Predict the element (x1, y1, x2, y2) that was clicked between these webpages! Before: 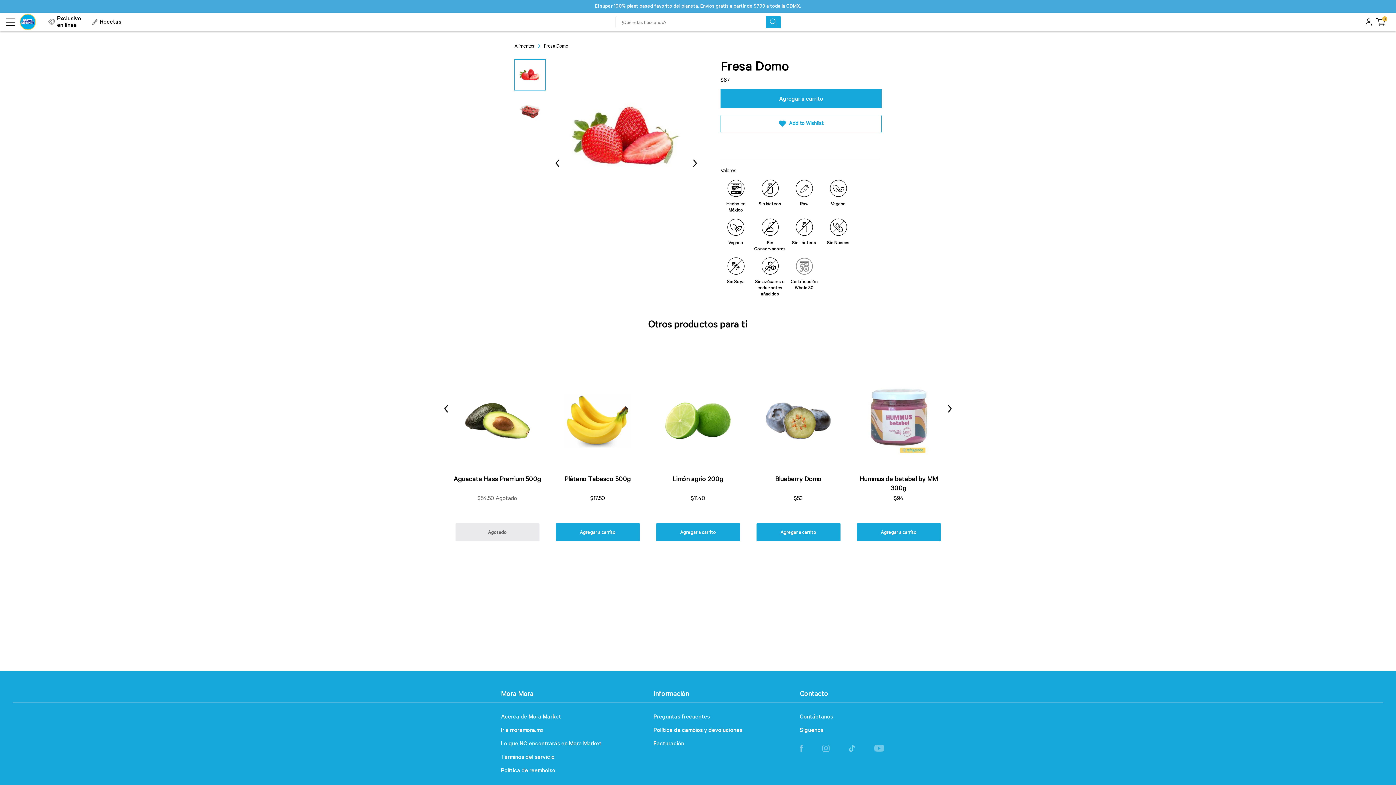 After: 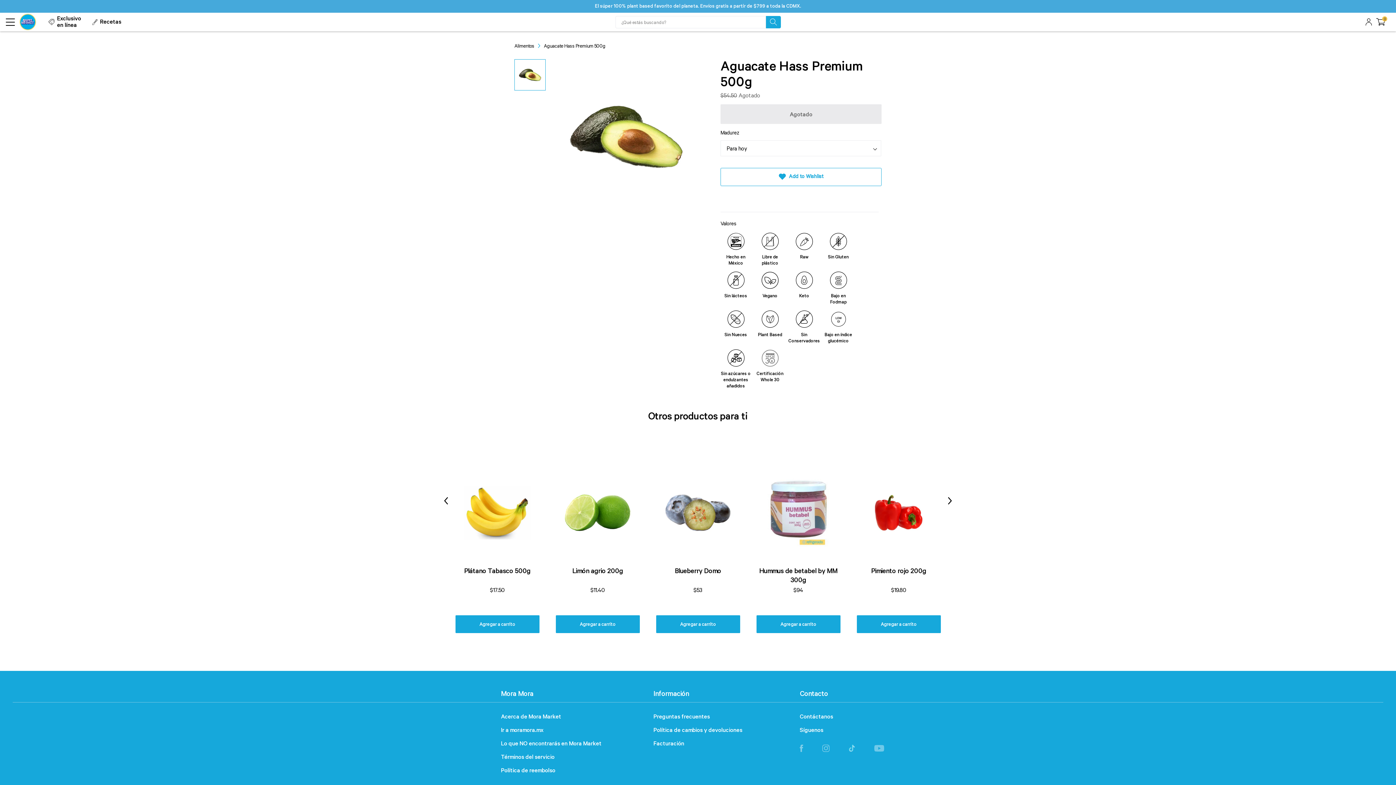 Action: bbox: (452, 345, 542, 475)